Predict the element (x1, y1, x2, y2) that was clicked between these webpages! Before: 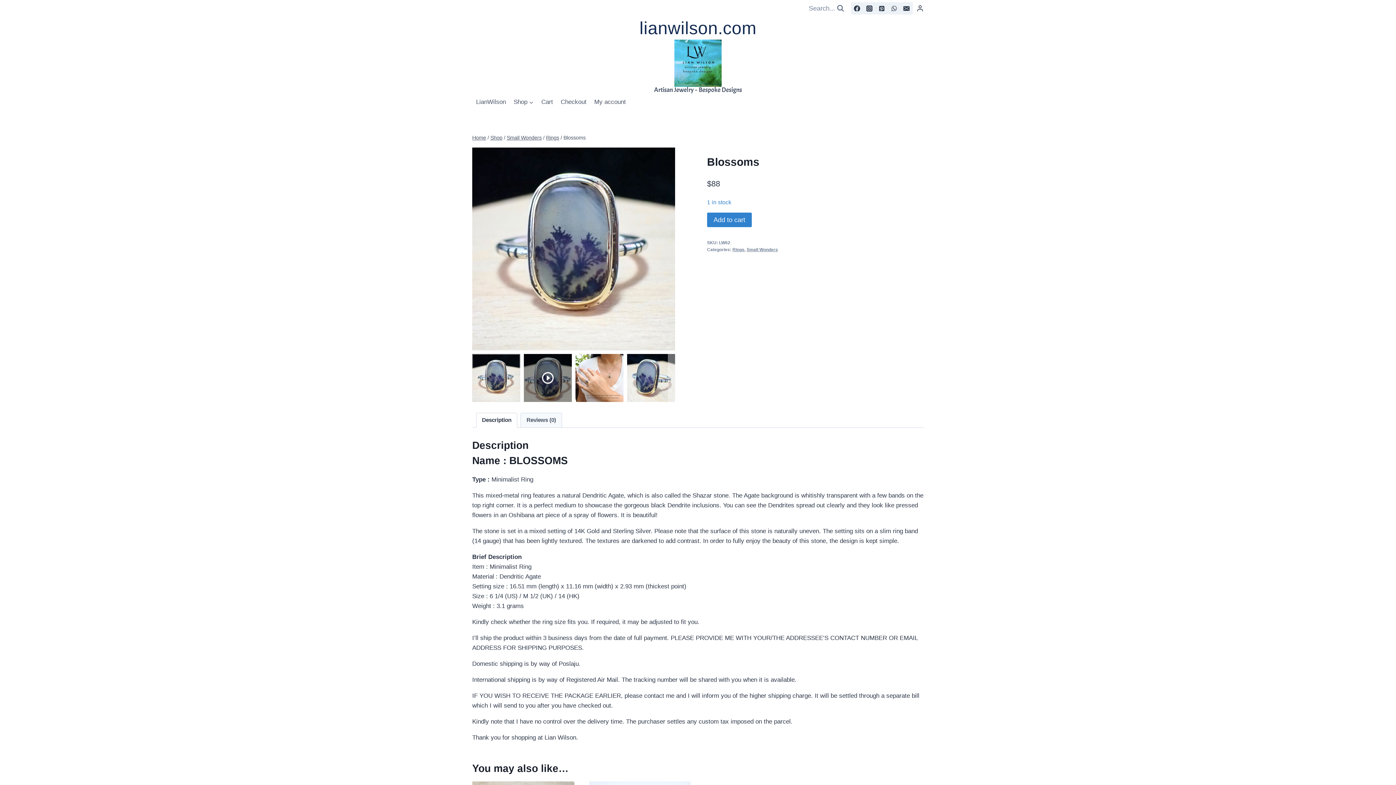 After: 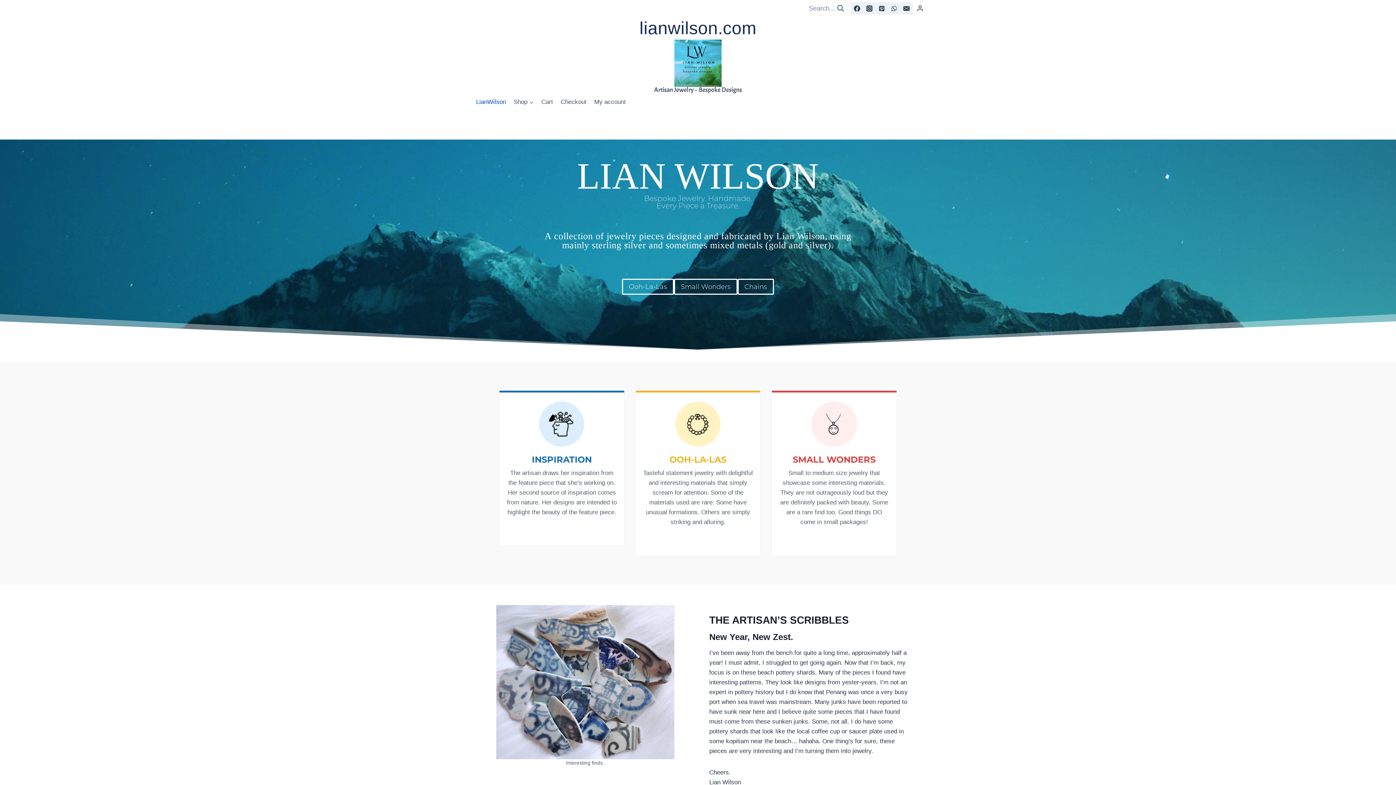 Action: bbox: (472, 135, 486, 140) label: Home